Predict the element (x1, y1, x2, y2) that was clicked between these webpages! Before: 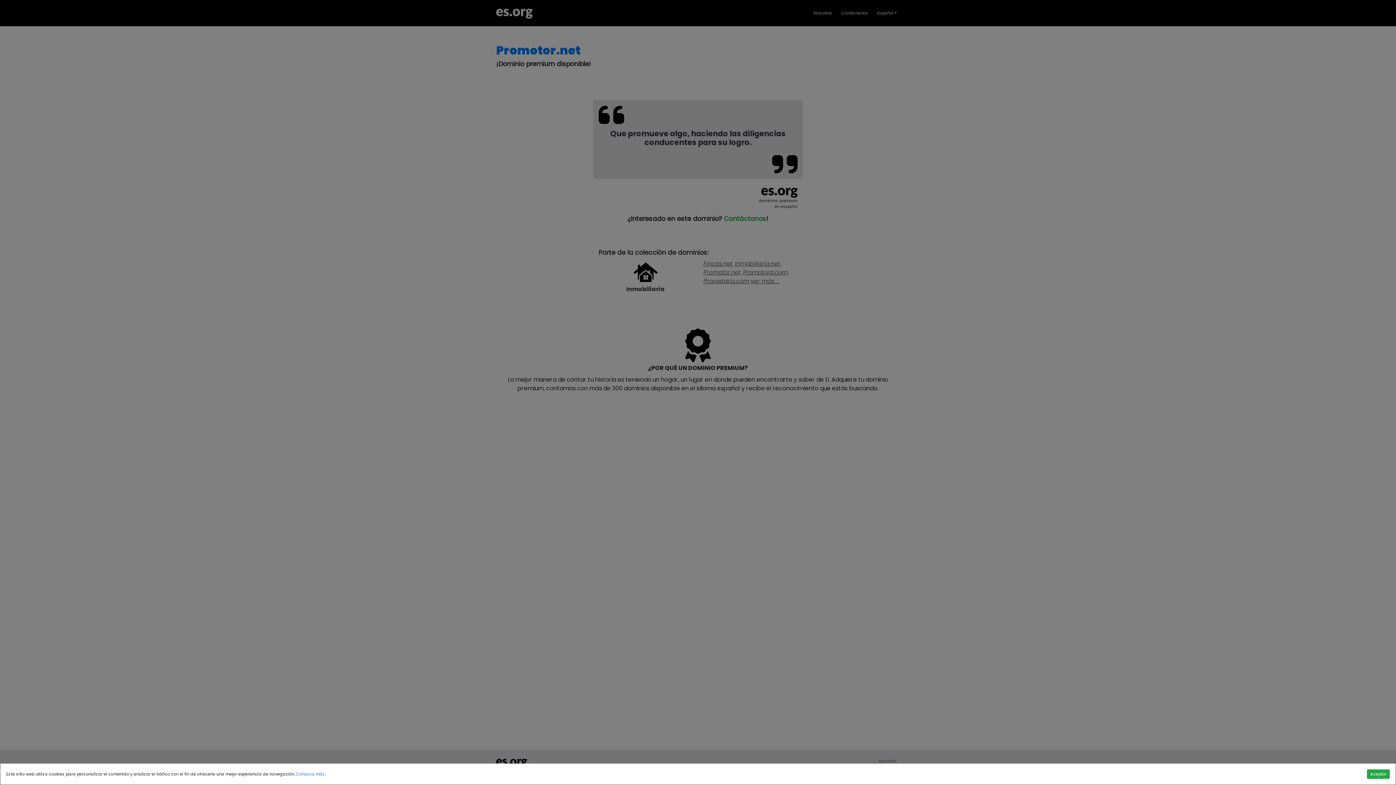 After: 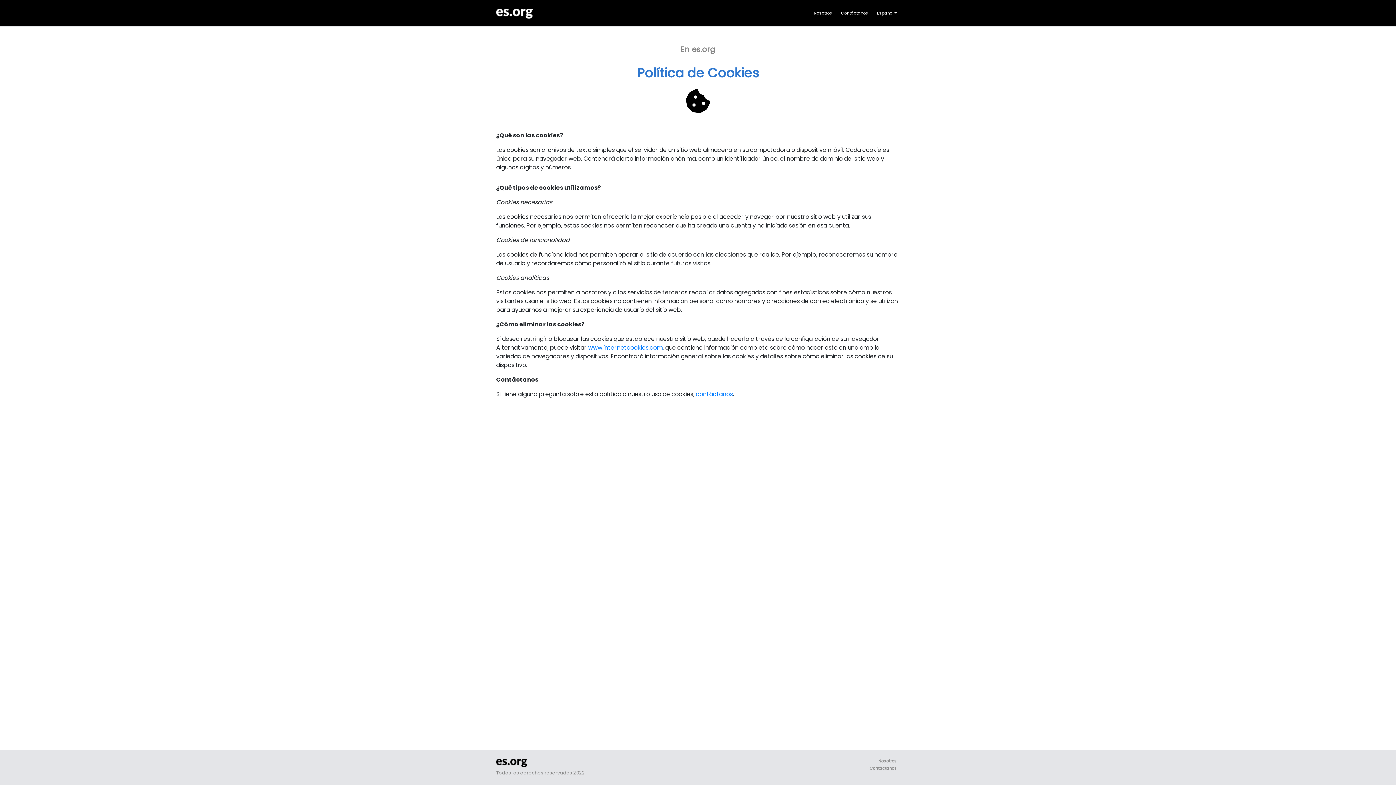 Action: label: Conozca más bbox: (296, 771, 325, 777)